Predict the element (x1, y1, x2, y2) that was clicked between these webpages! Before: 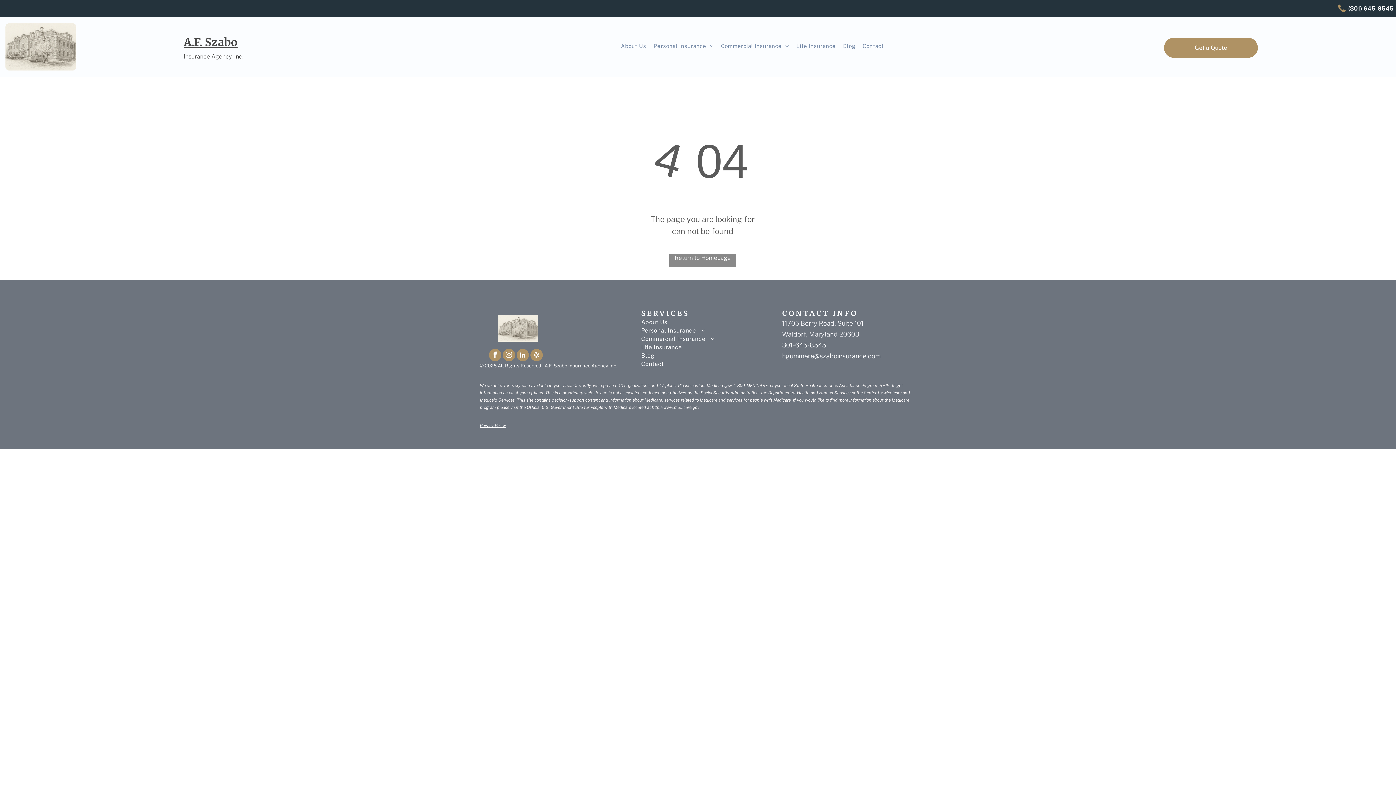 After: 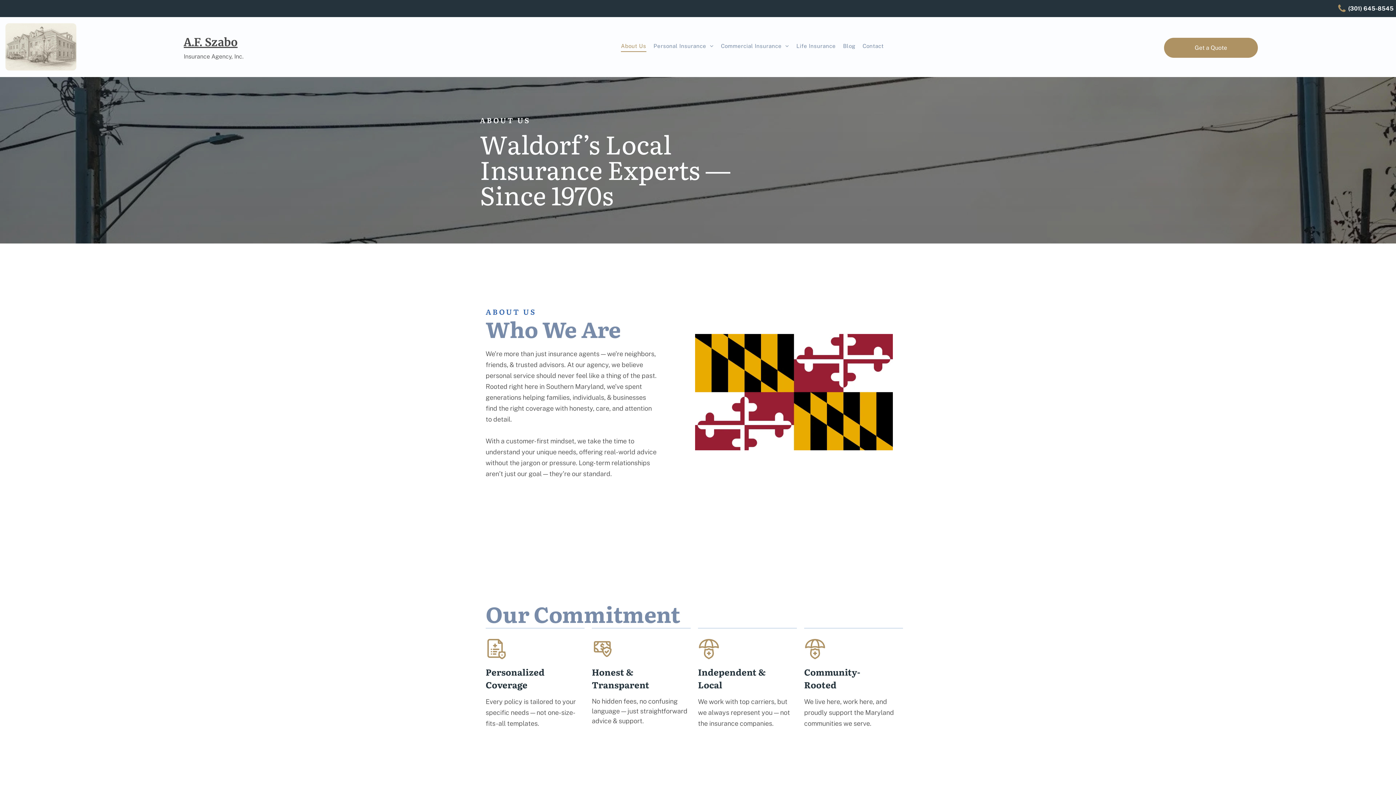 Action: bbox: (617, 40, 650, 52) label: About Us